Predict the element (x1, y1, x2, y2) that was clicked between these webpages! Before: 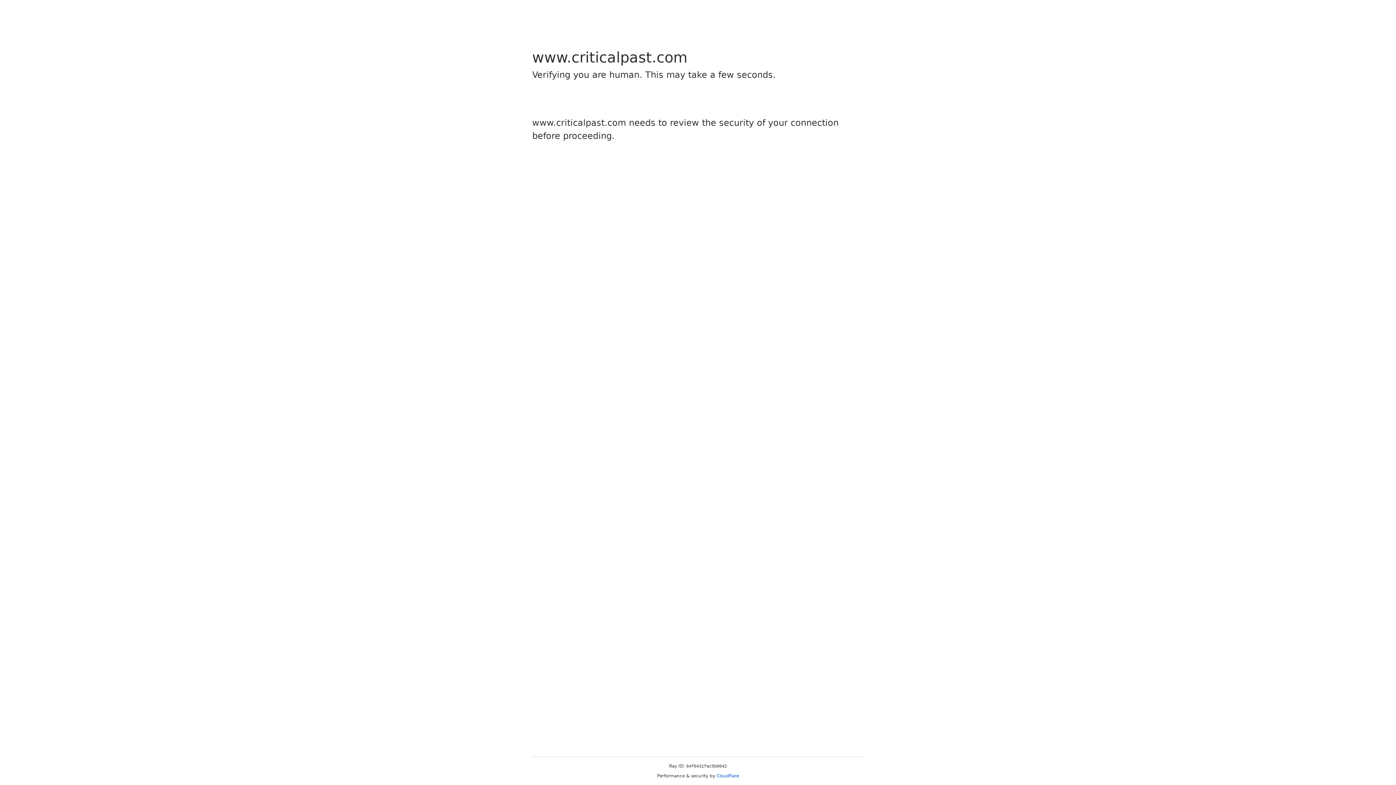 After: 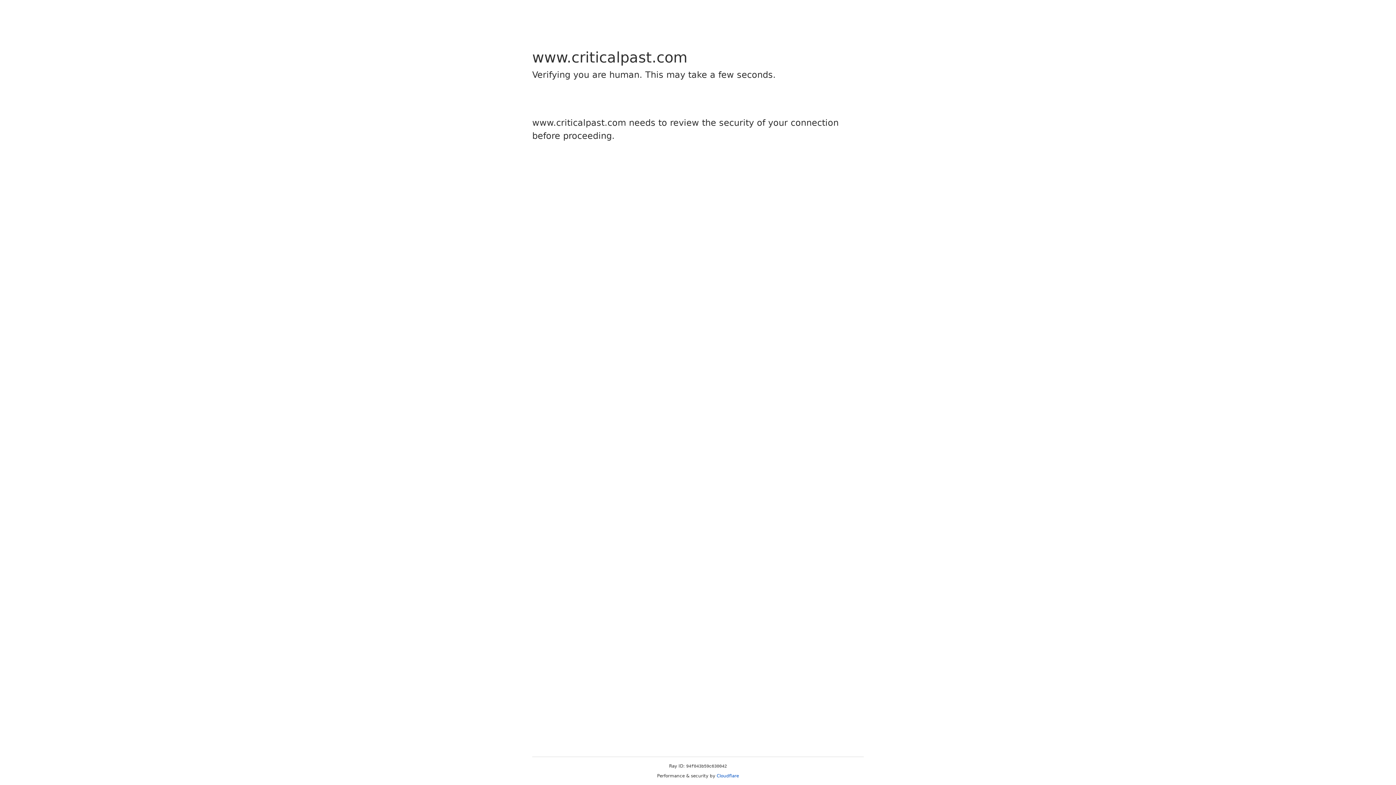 Action: bbox: (716, 773, 739, 778) label: Cloudflare